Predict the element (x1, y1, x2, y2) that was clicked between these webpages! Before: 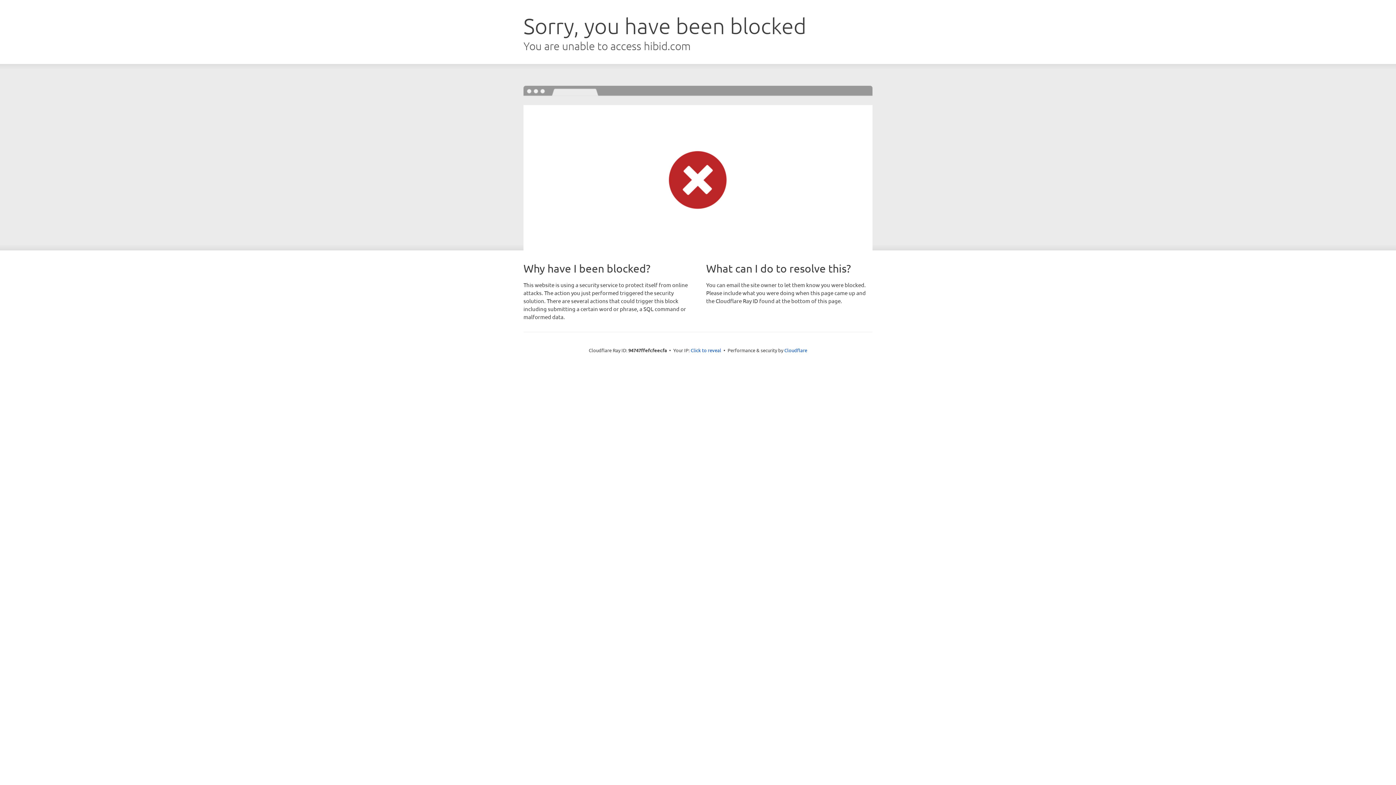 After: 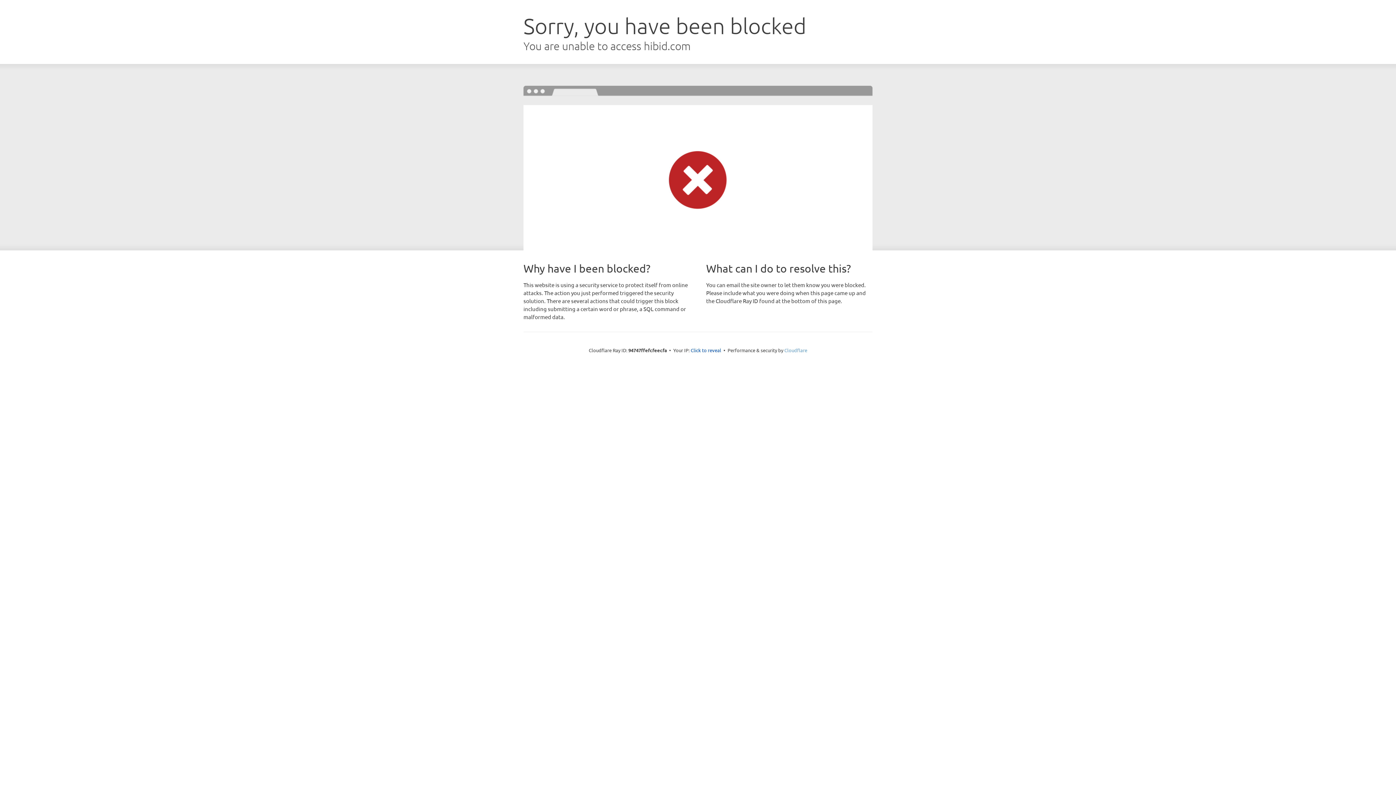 Action: bbox: (784, 347, 807, 353) label: Cloudflare